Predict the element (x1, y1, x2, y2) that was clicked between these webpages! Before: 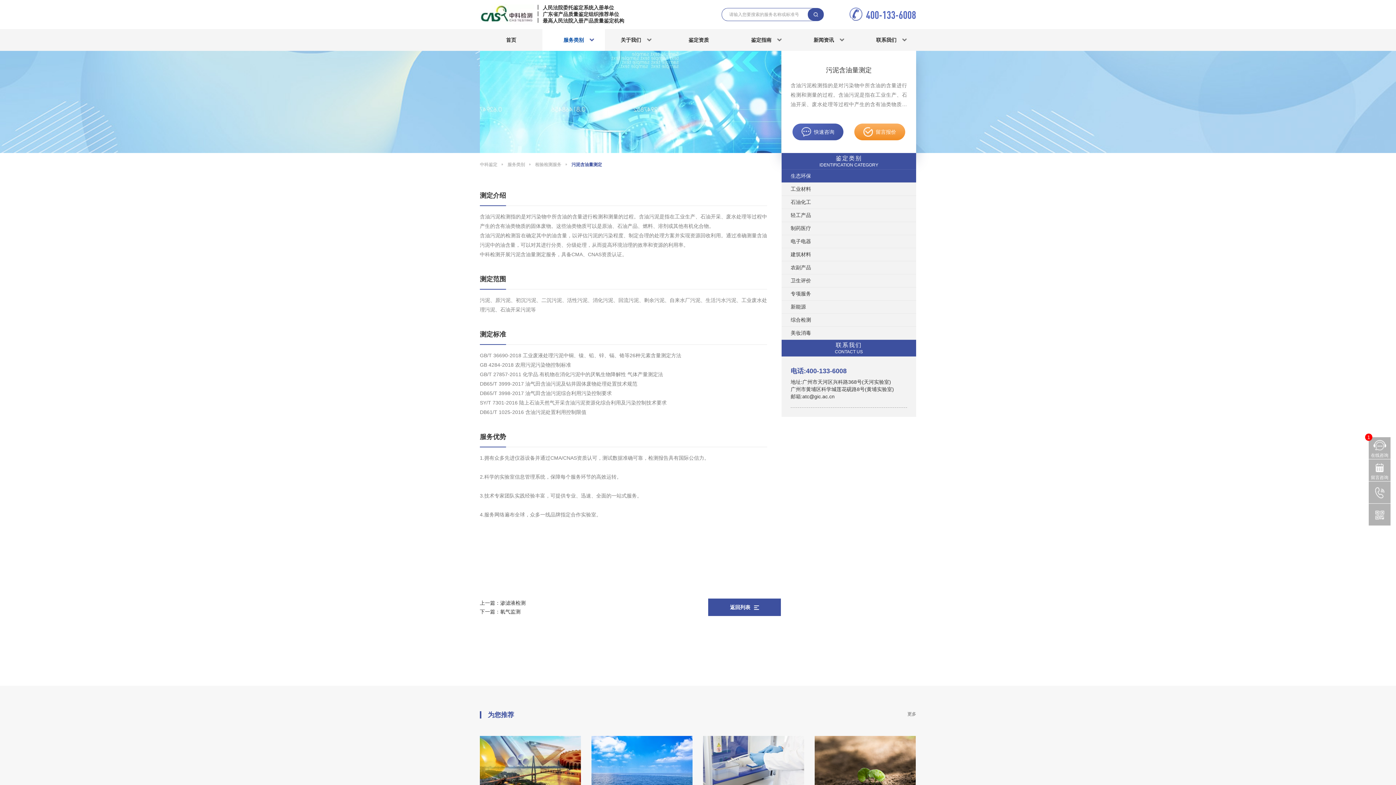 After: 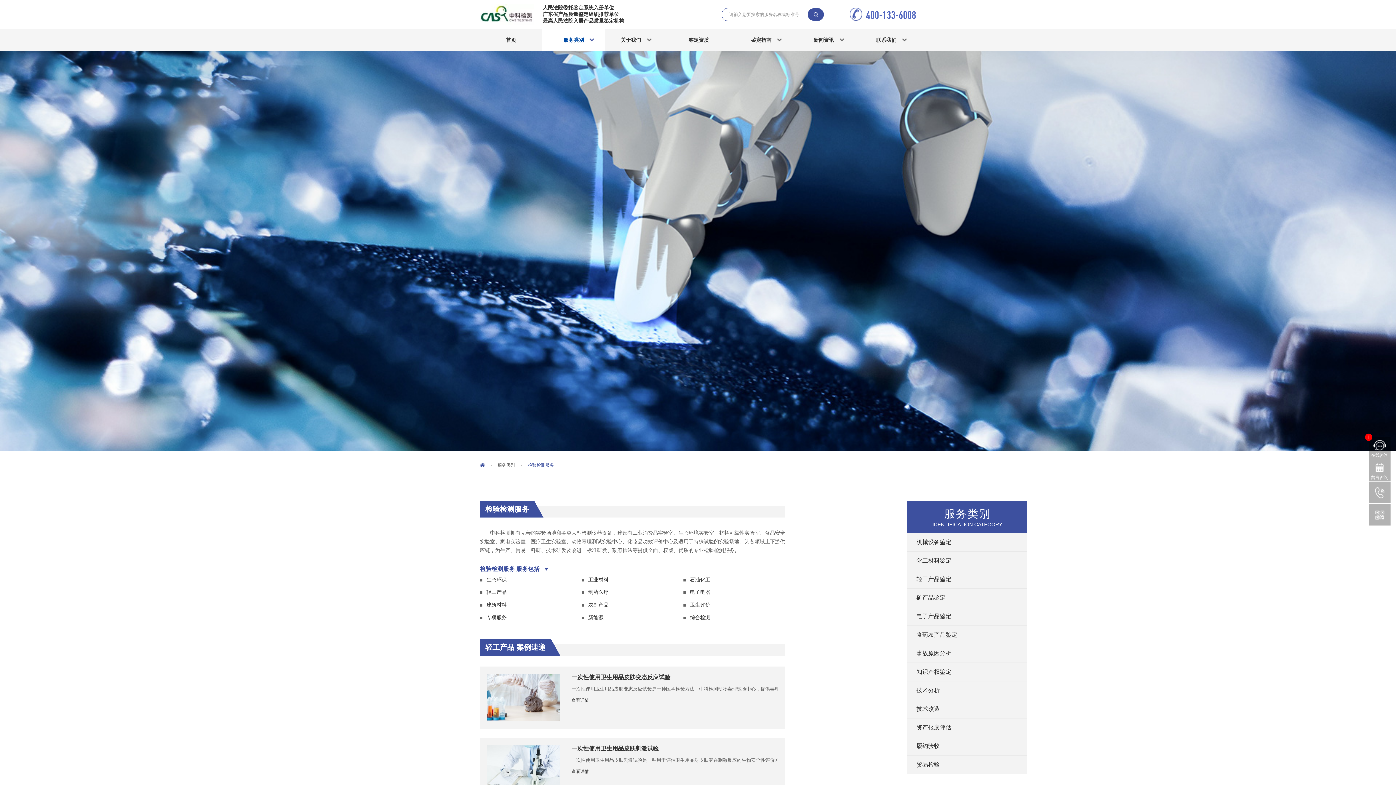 Action: bbox: (781, 209, 916, 222) label: 轻工产品